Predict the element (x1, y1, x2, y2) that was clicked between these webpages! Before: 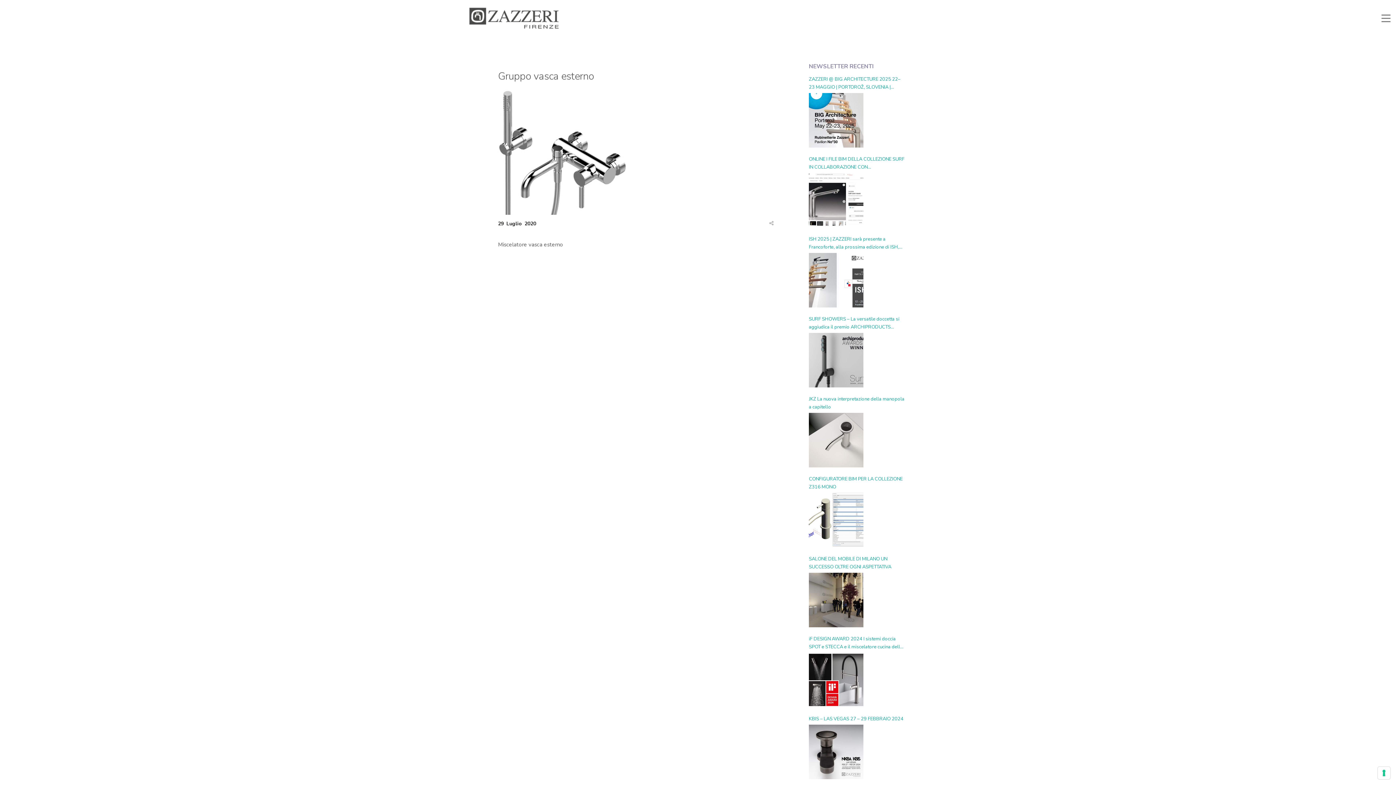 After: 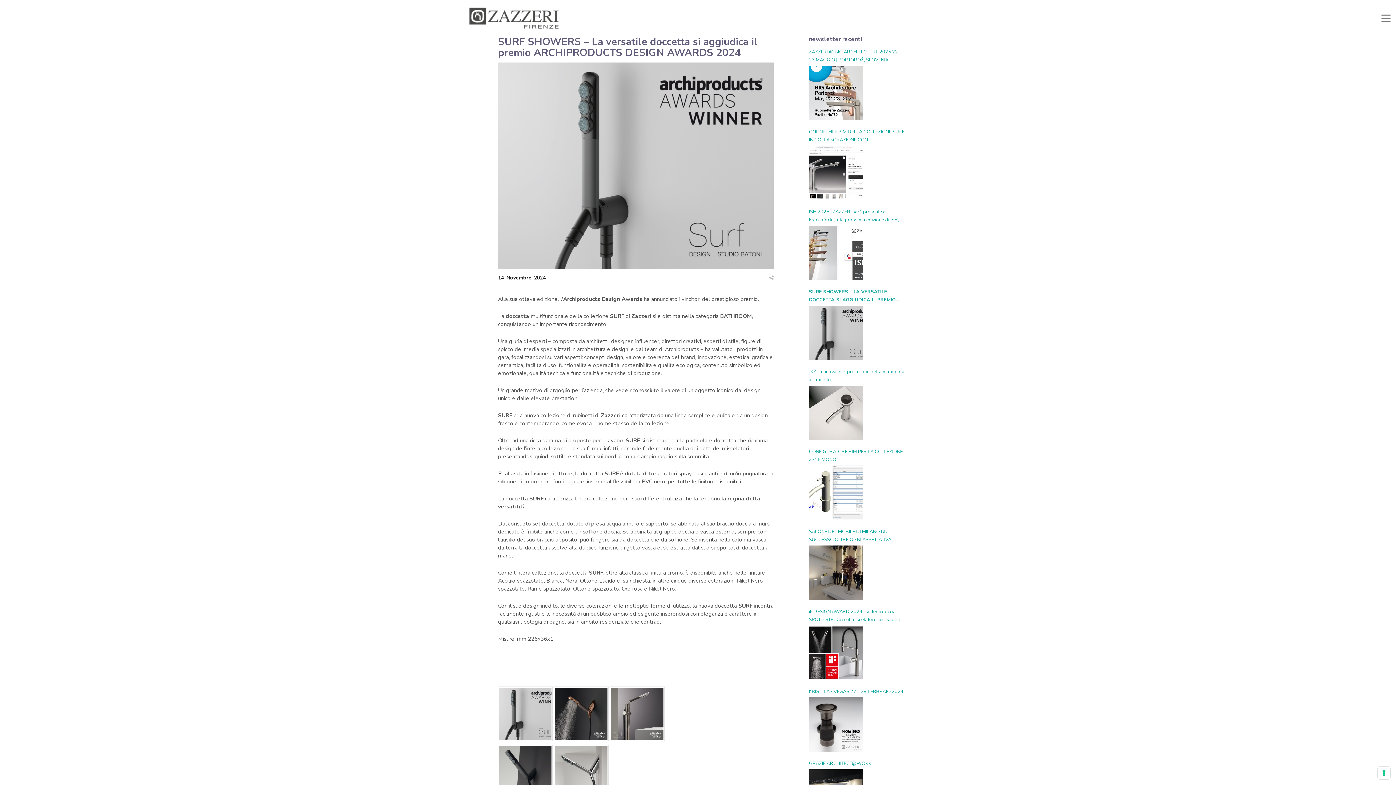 Action: bbox: (809, 315, 905, 389) label: SURF SHOWERS – La versatile doccetta si aggiudica il premio ARCHIPRODUCTS DESIGN AWARDS 2024